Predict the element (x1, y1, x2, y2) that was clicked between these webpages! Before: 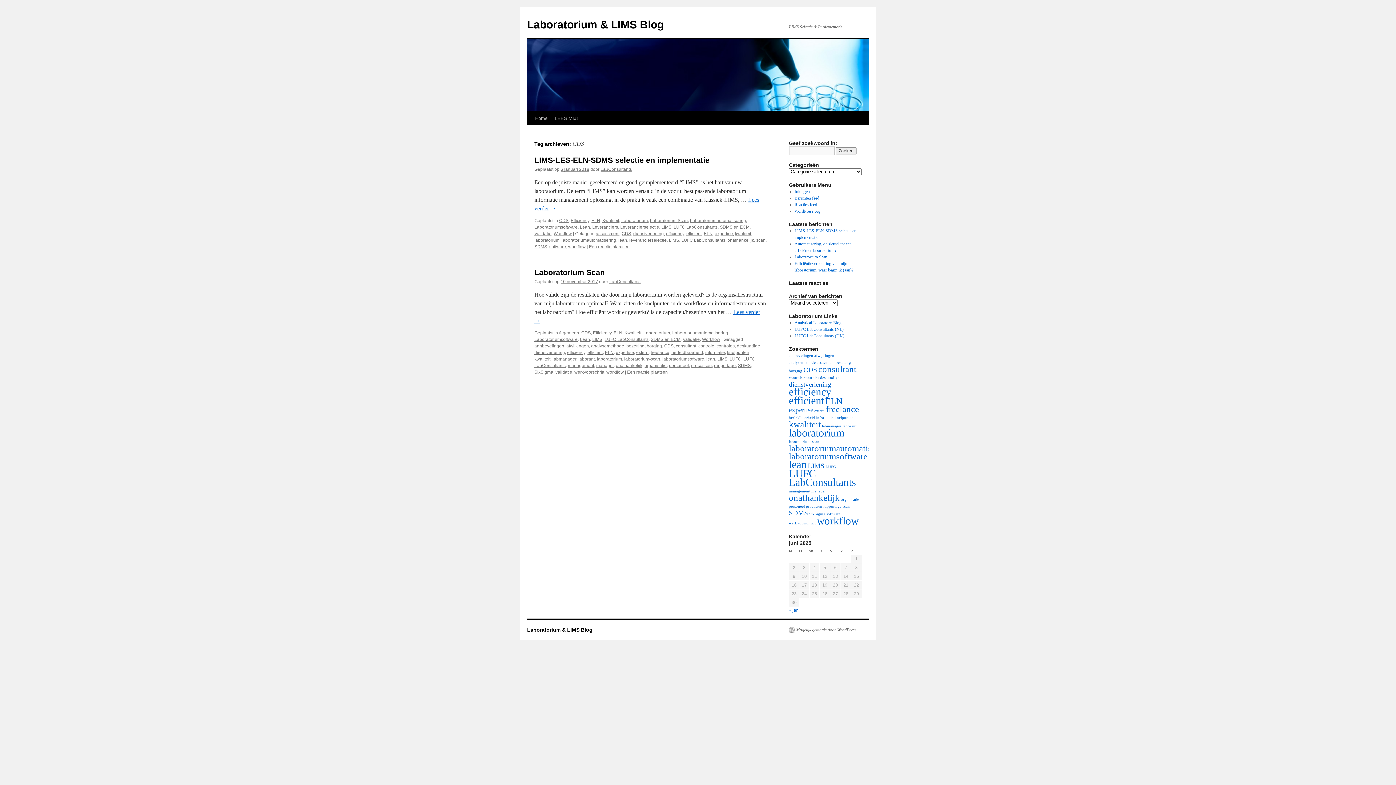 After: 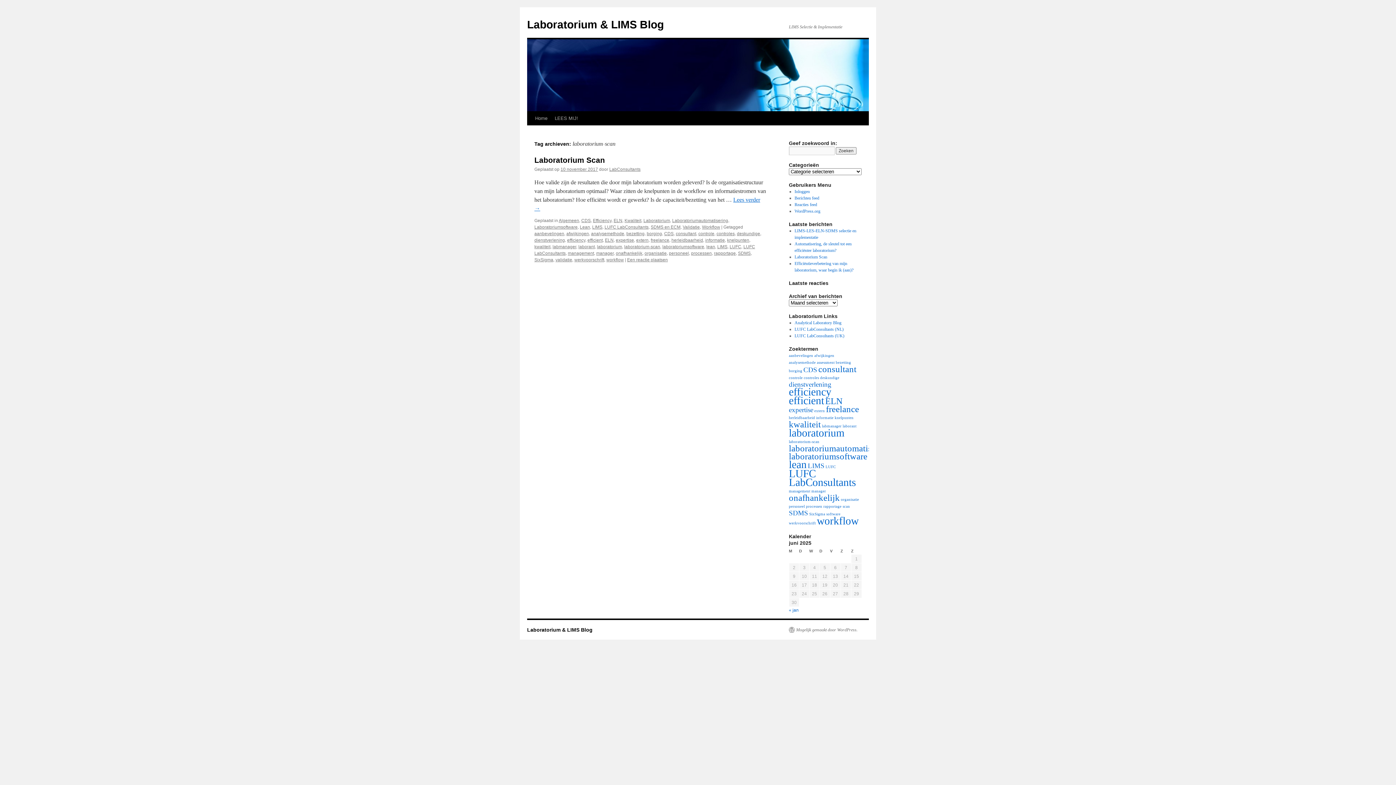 Action: label: laboratorium-scan bbox: (624, 356, 660, 361)